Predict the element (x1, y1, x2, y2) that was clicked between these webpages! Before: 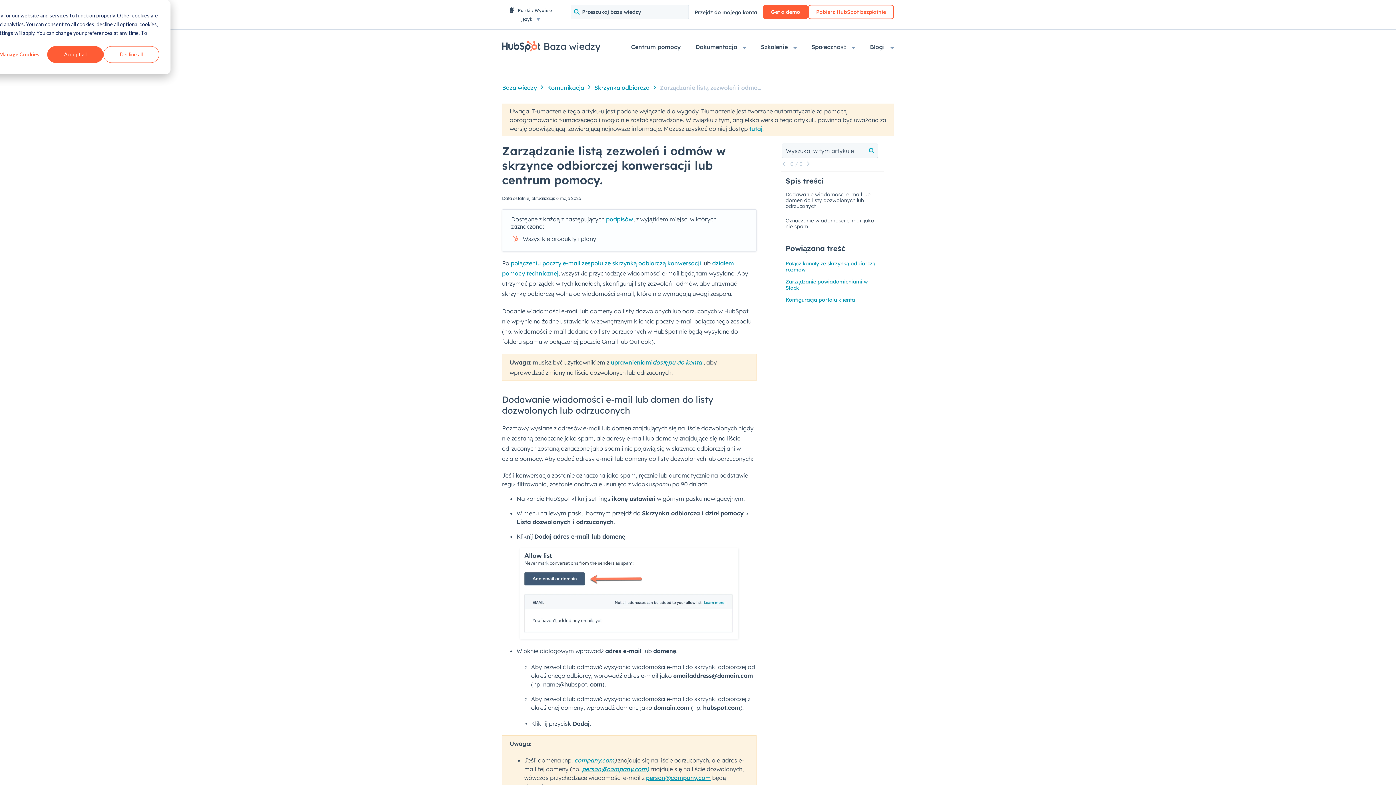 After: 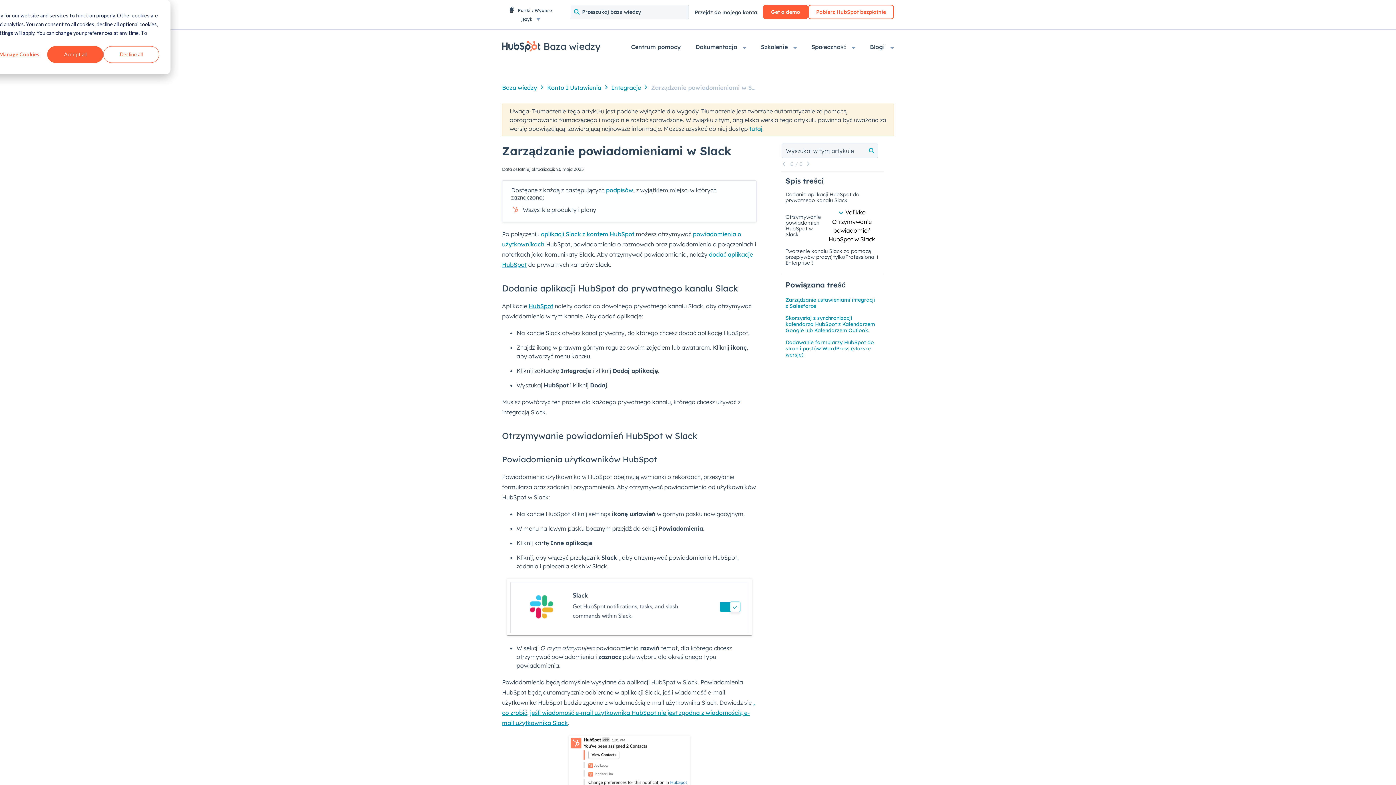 Action: bbox: (785, 278, 868, 291) label: Zarządzanie powiadomieniami w Slack